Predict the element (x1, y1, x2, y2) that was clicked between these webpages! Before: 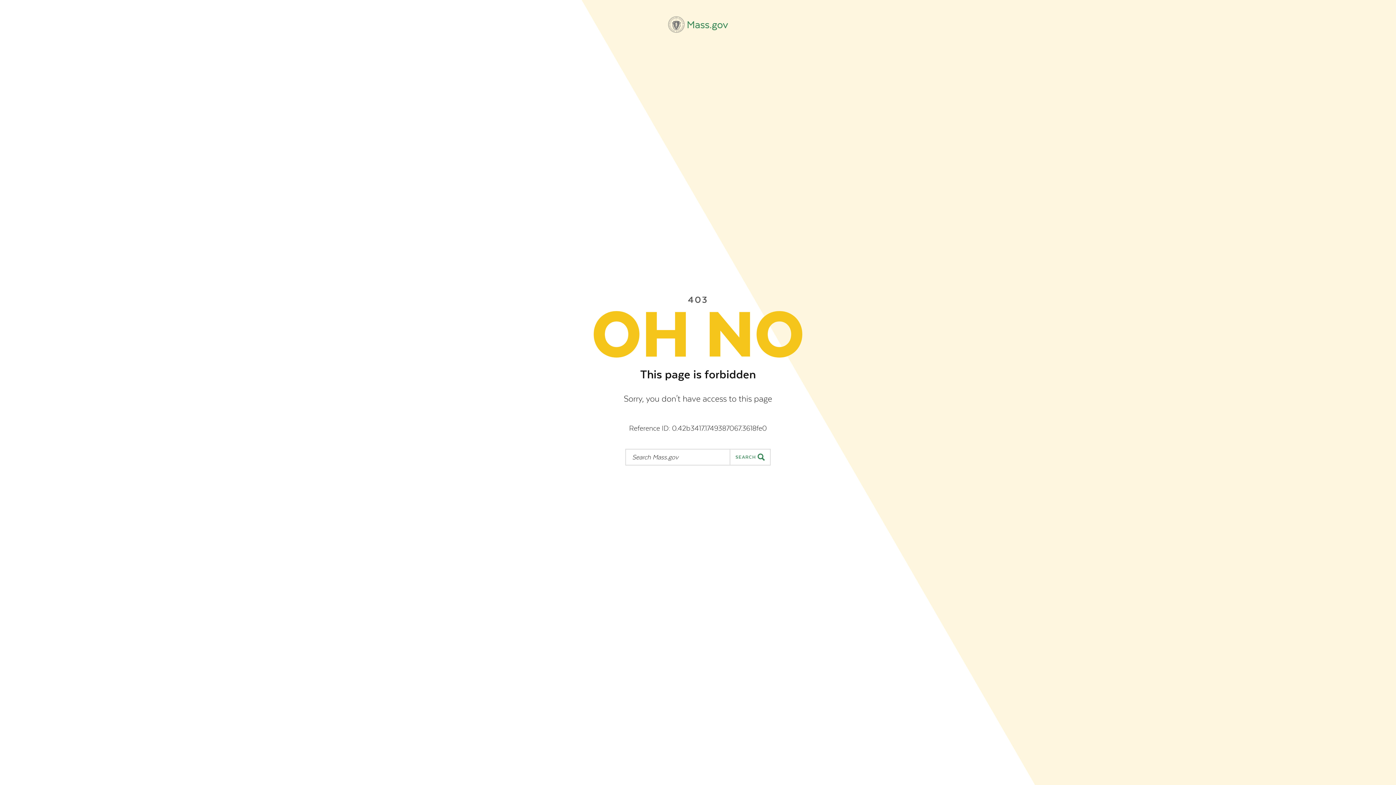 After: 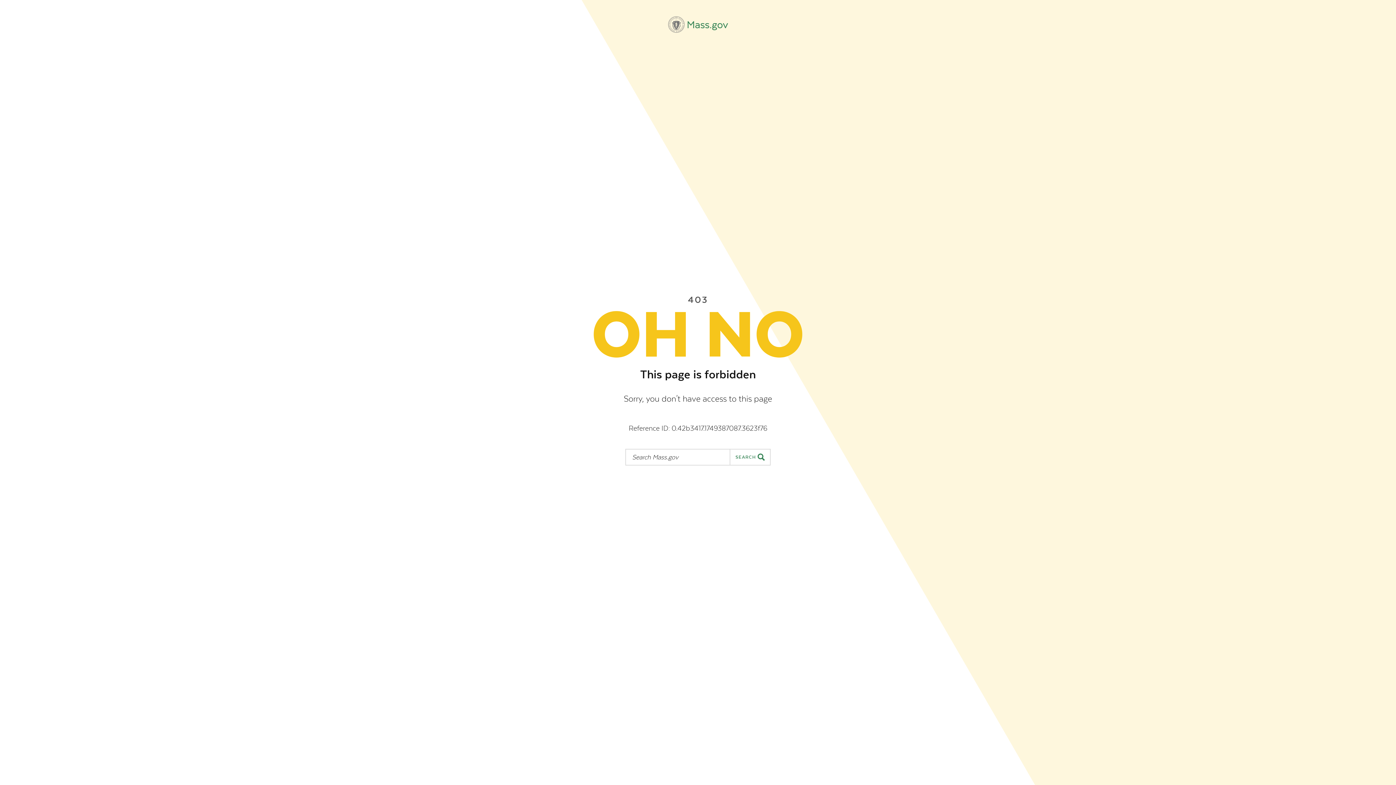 Action: label: Mass.gov bbox: (668, 16, 728, 32)